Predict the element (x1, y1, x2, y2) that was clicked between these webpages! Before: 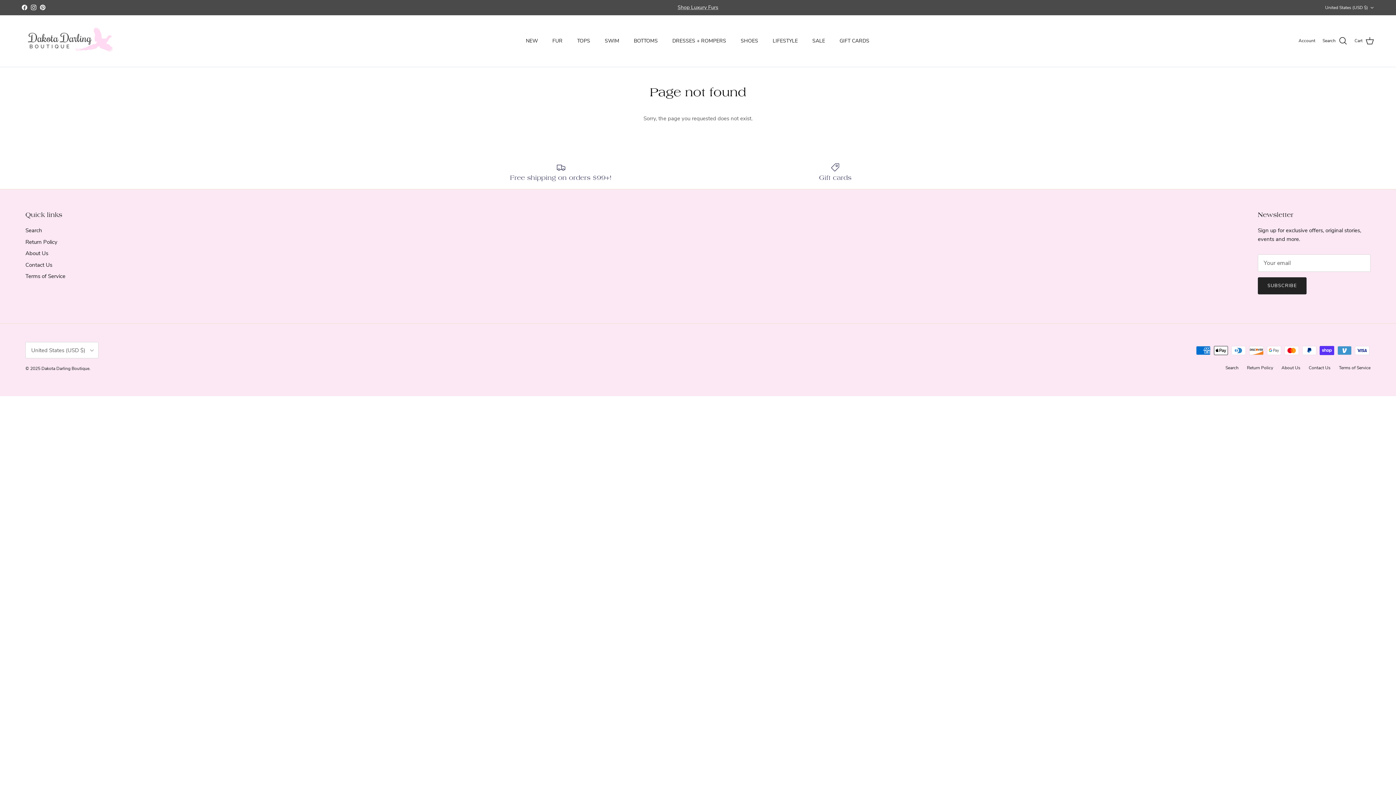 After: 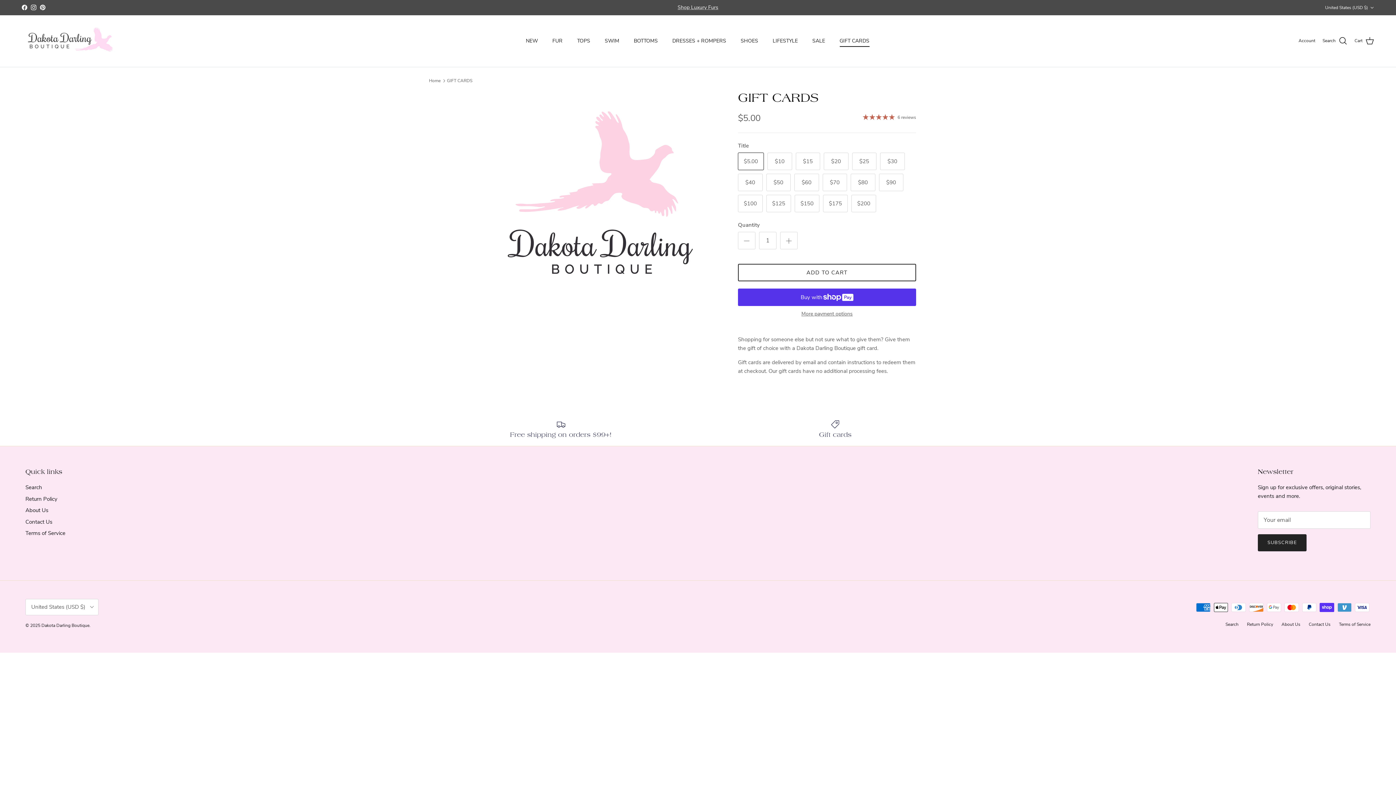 Action: label: Gift cards bbox: (703, 162, 967, 181)